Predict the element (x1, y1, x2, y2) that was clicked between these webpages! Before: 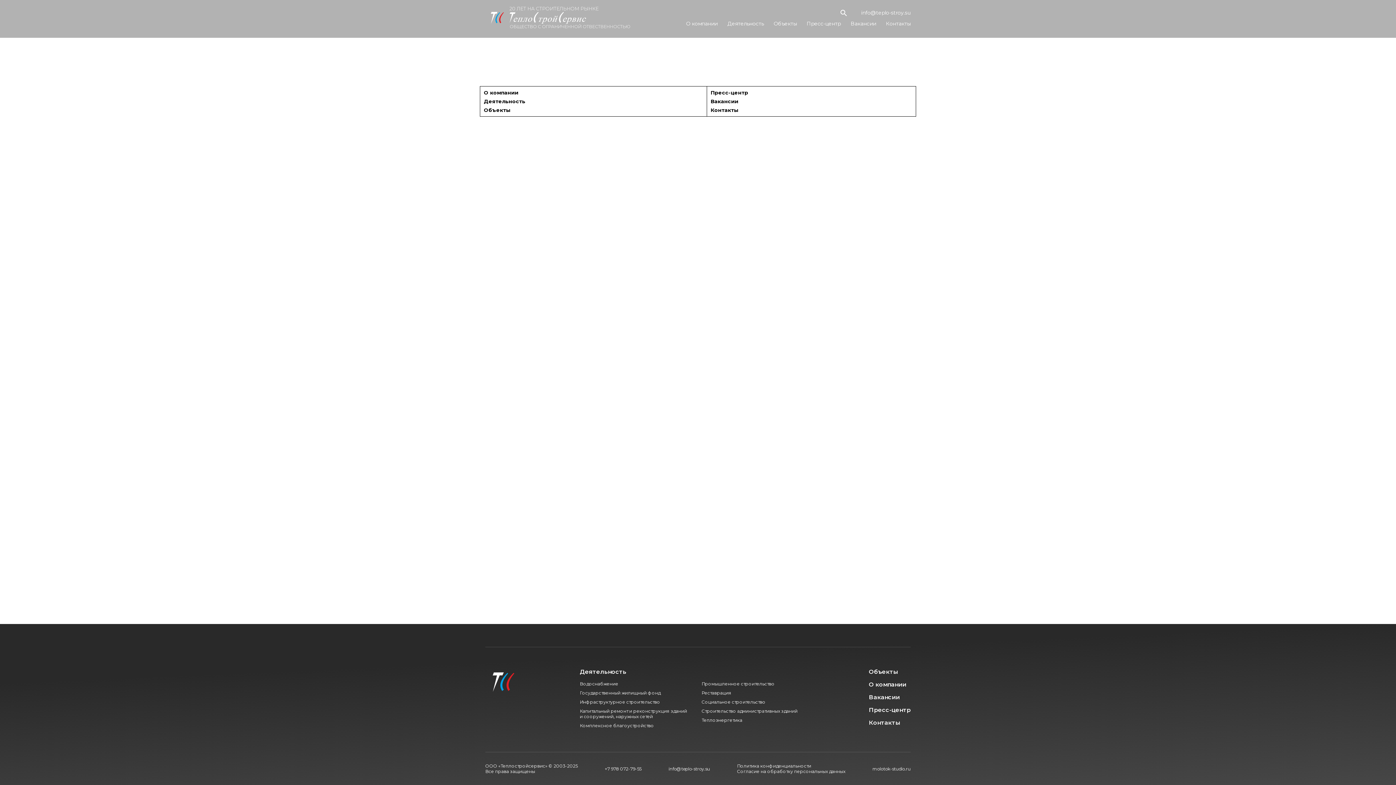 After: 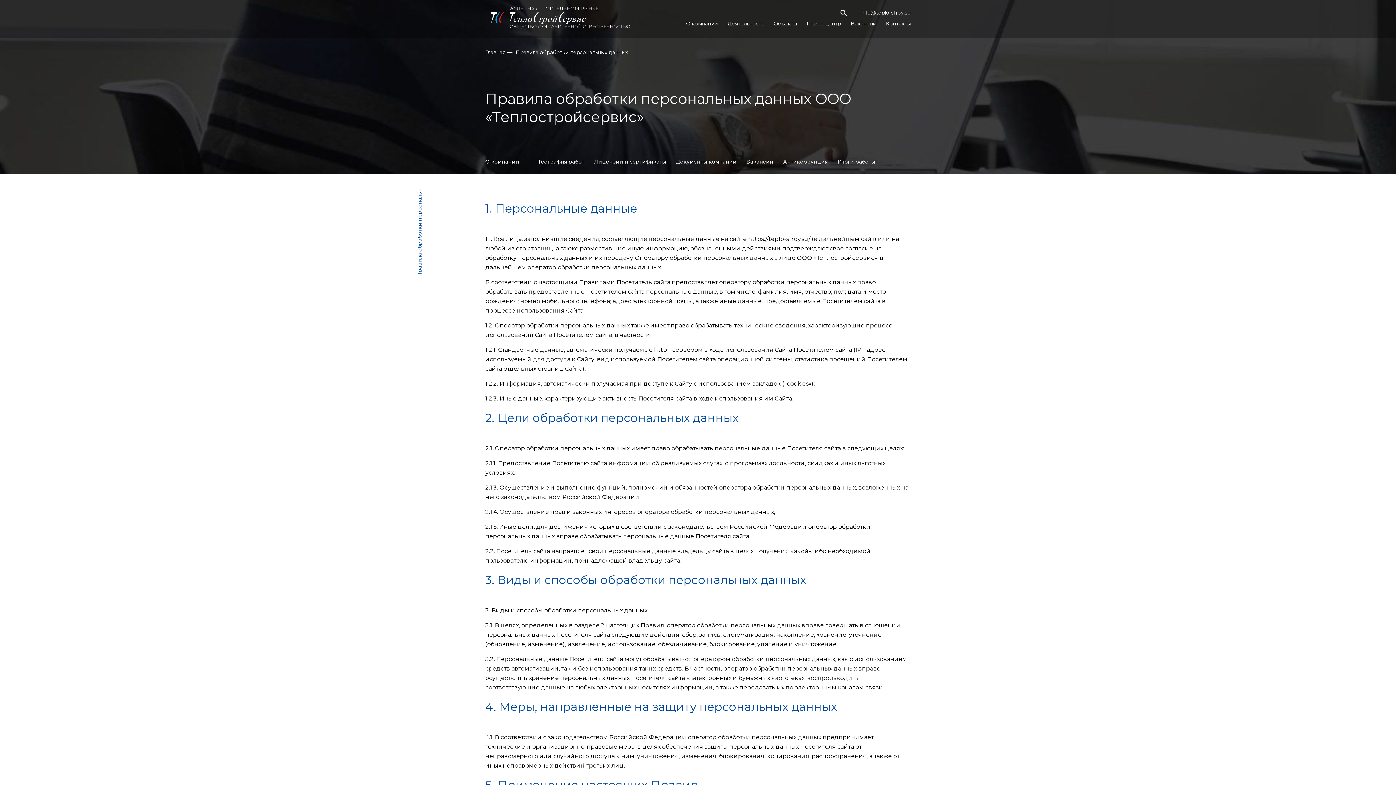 Action: bbox: (737, 763, 811, 769) label: Политика конфиденциальности